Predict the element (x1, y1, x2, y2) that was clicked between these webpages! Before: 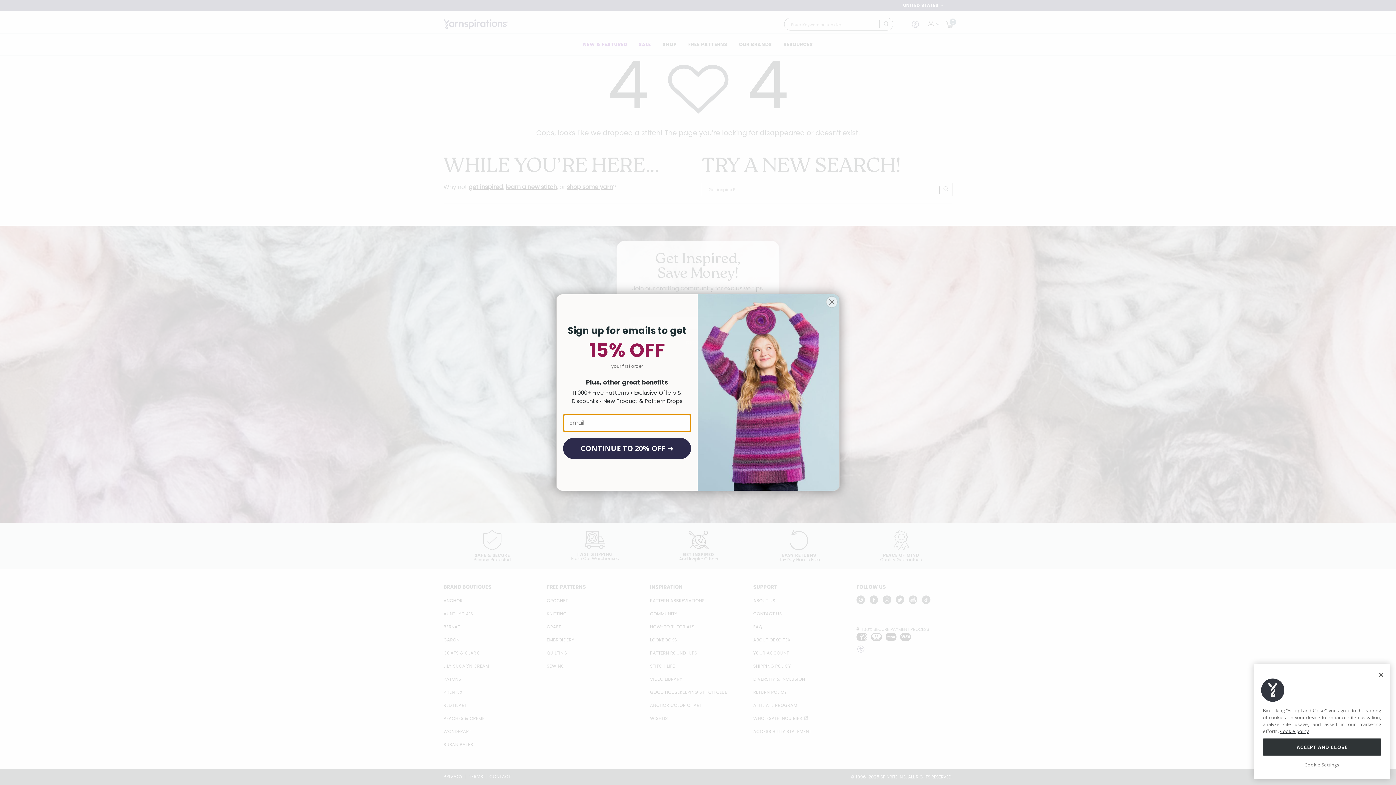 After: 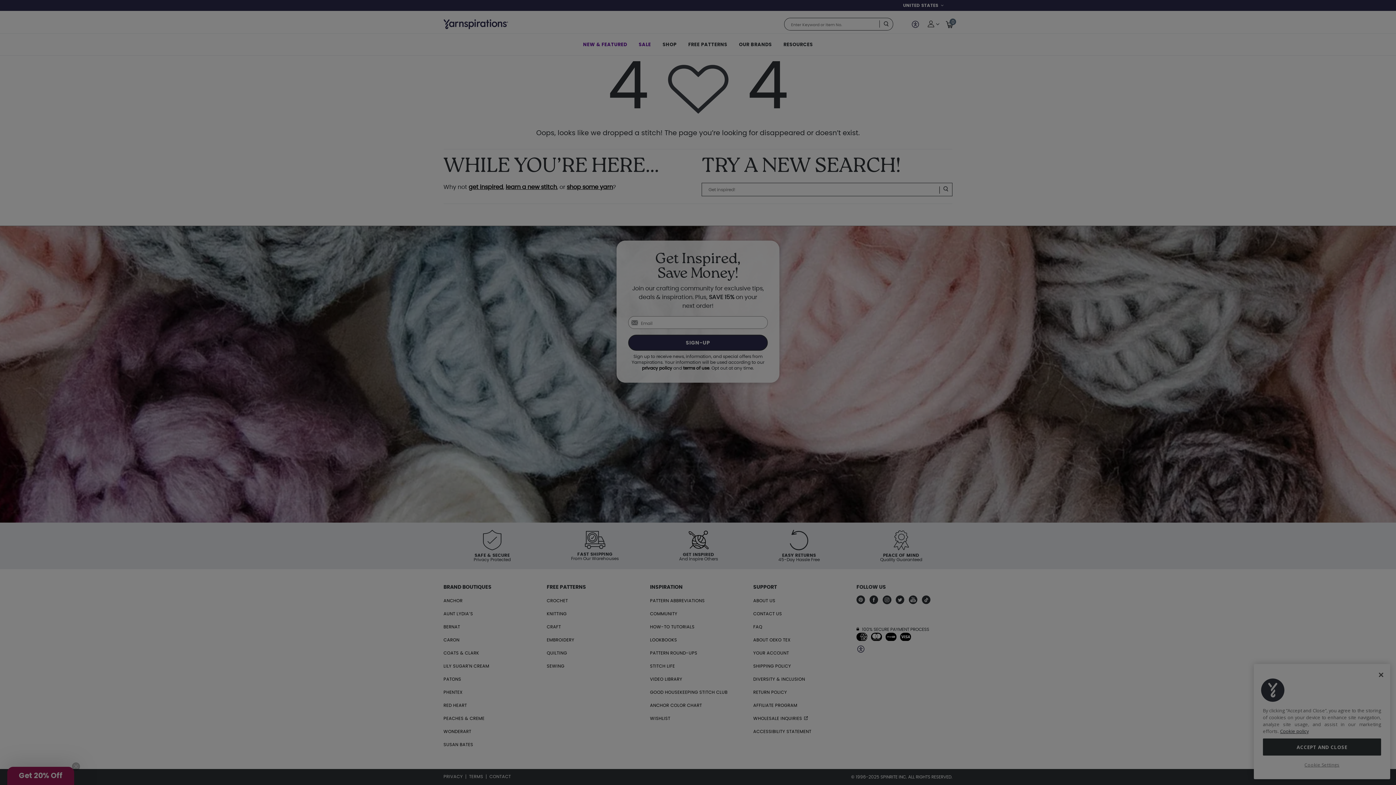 Action: label: Cookie Settings bbox: (1263, 762, 1381, 768)